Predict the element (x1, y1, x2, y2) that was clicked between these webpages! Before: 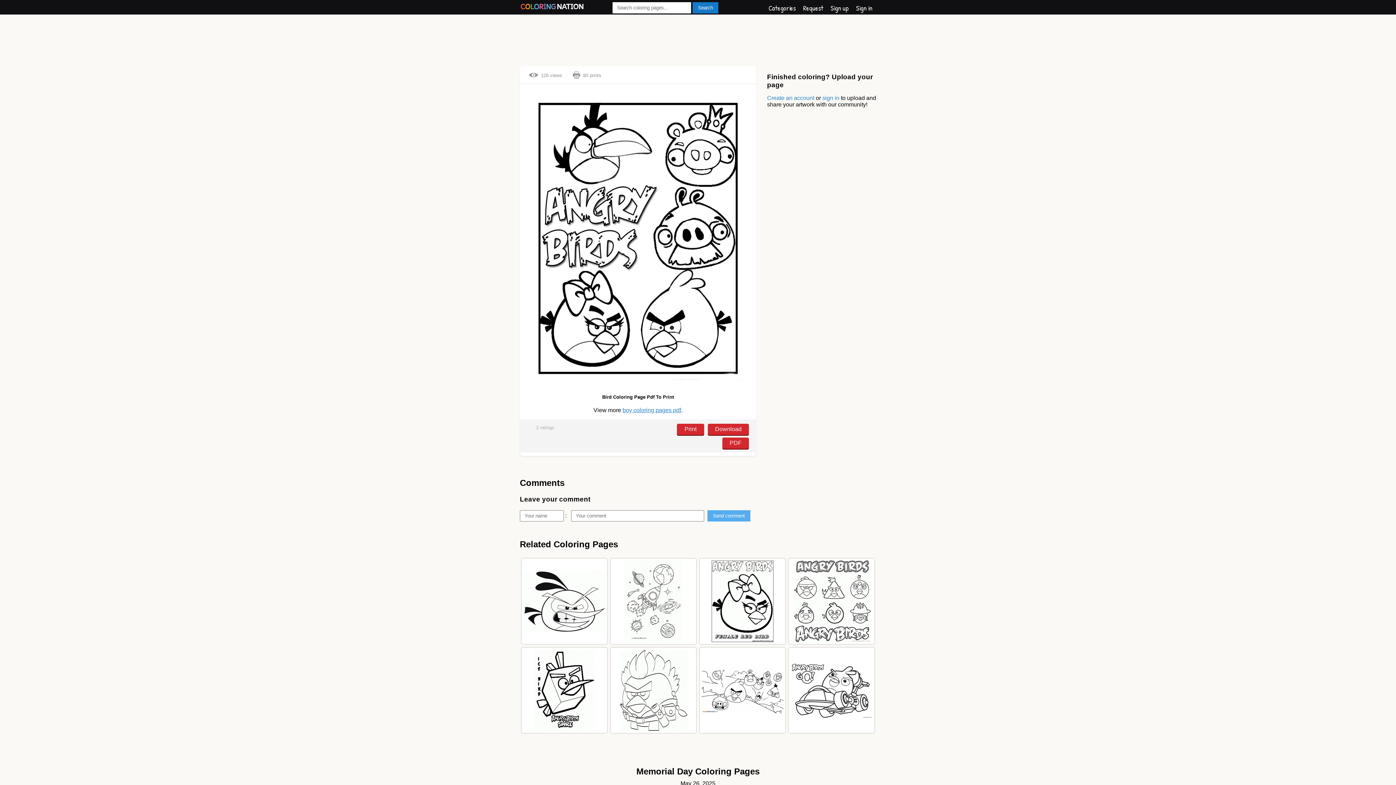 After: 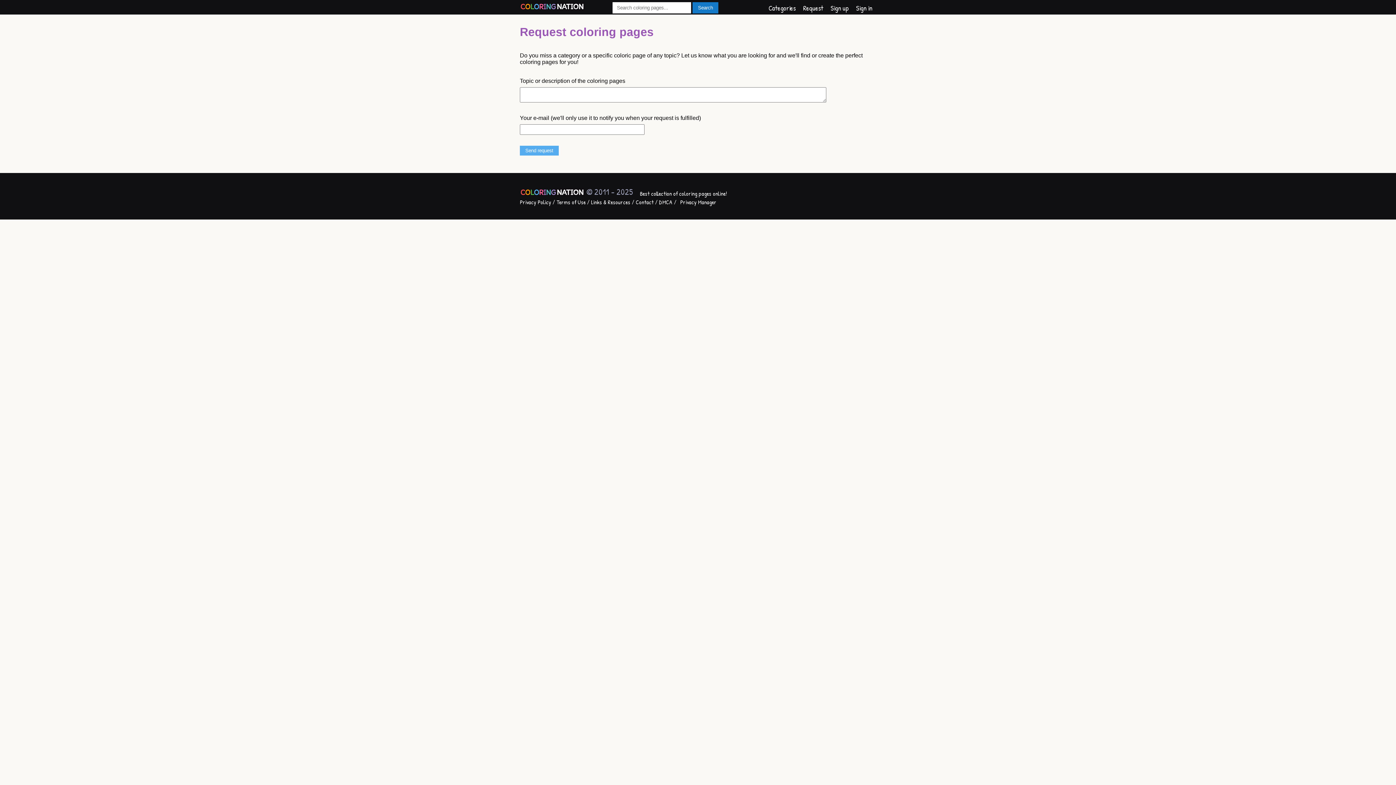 Action: bbox: (803, 3, 823, 12) label: Request